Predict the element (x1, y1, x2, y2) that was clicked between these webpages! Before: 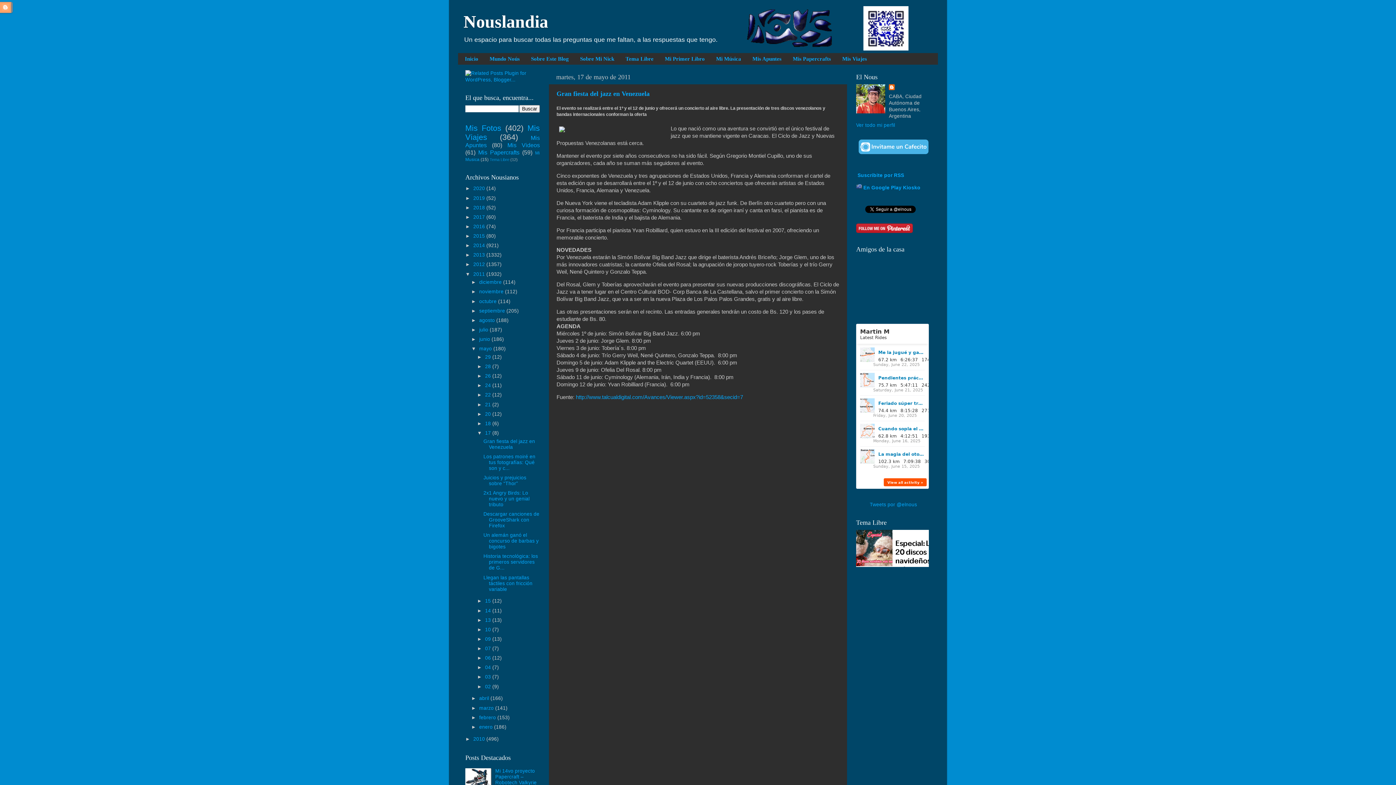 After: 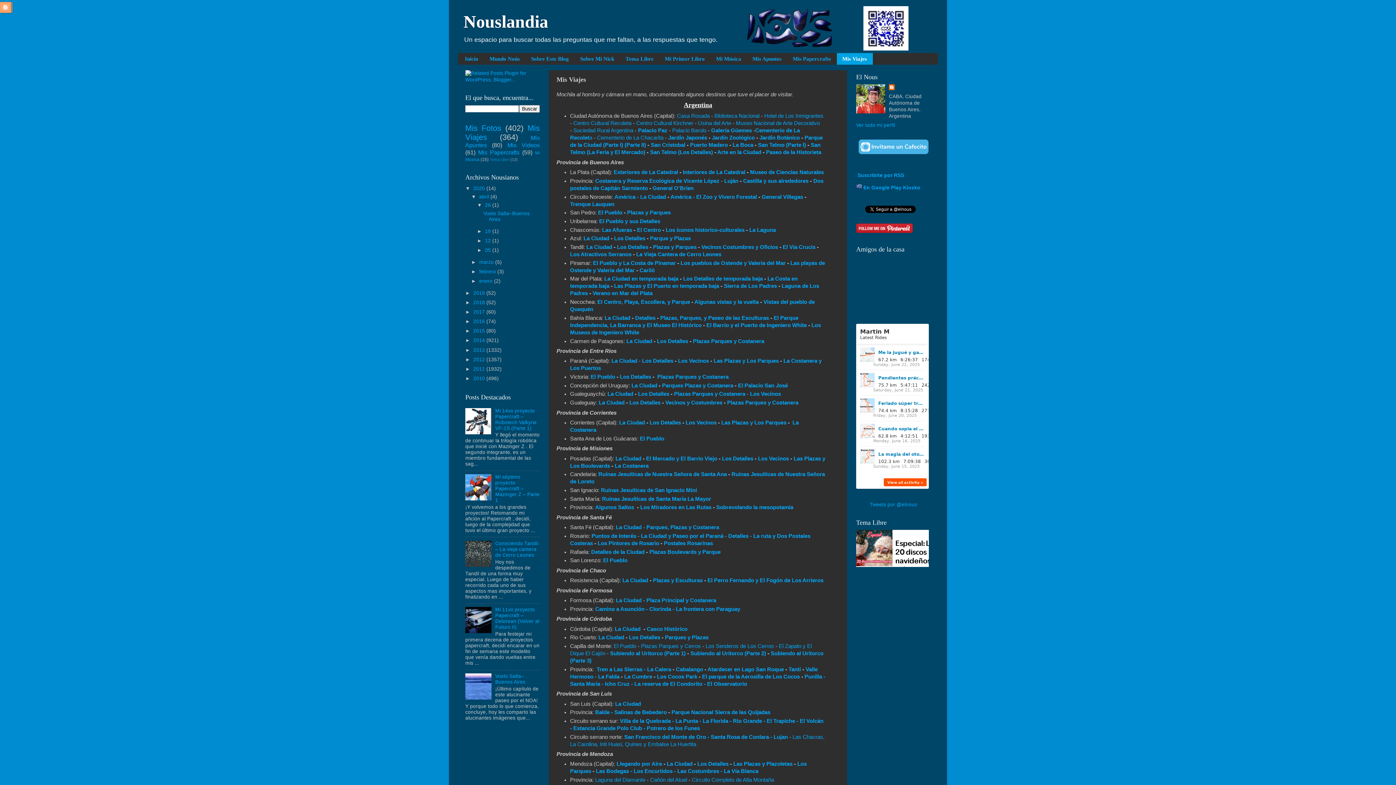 Action: label: Mis Viajes bbox: (837, 53, 873, 64)